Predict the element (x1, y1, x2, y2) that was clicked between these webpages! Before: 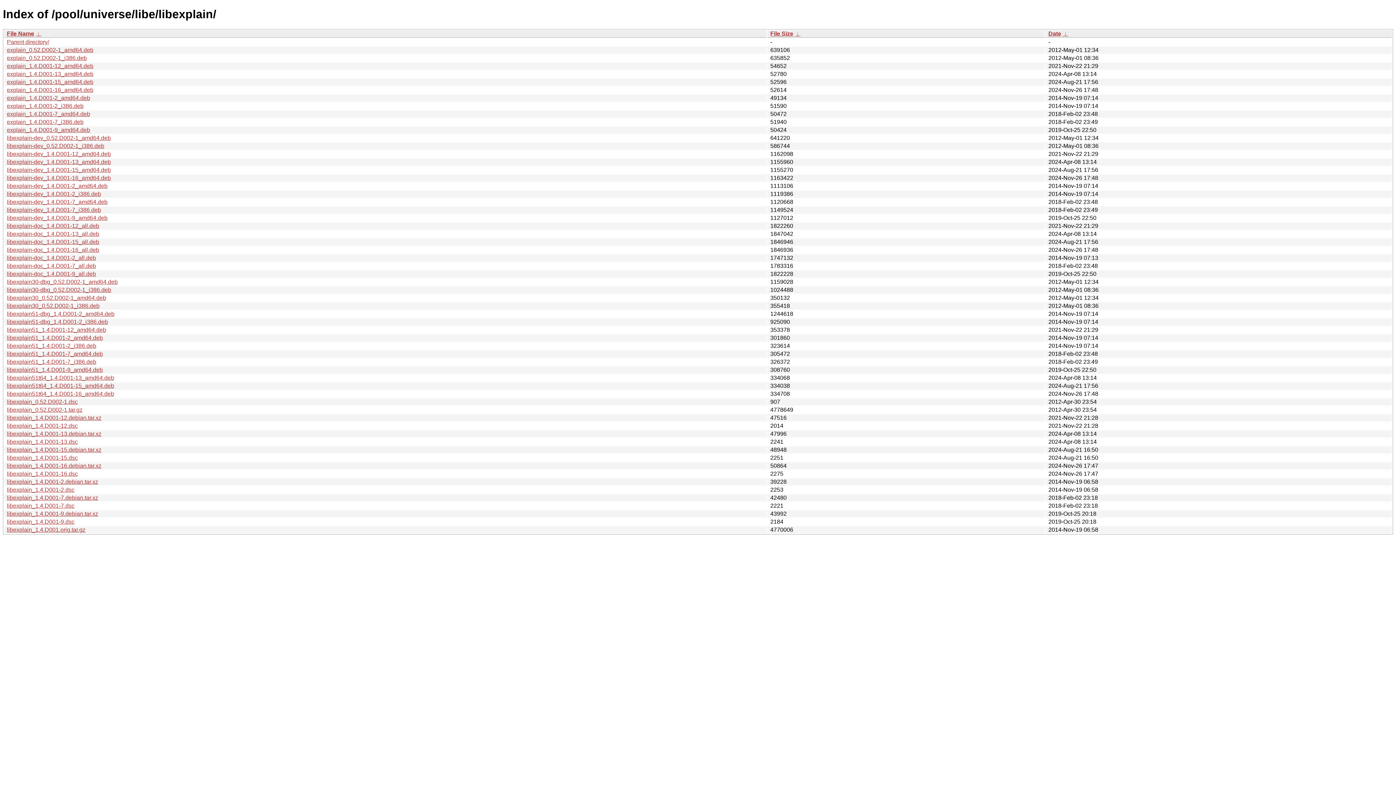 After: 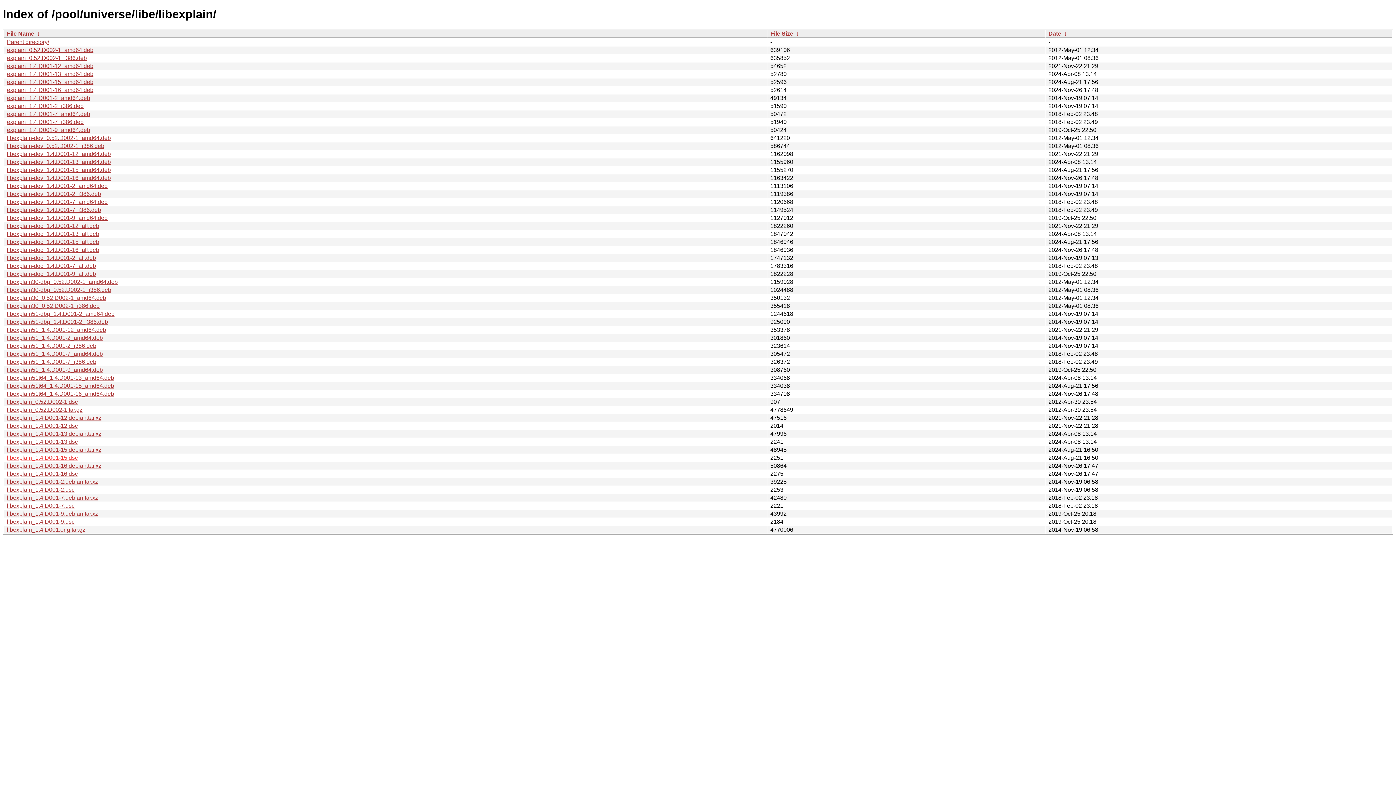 Action: label: libexplain_1.4.D001-15.dsc bbox: (6, 454, 77, 461)